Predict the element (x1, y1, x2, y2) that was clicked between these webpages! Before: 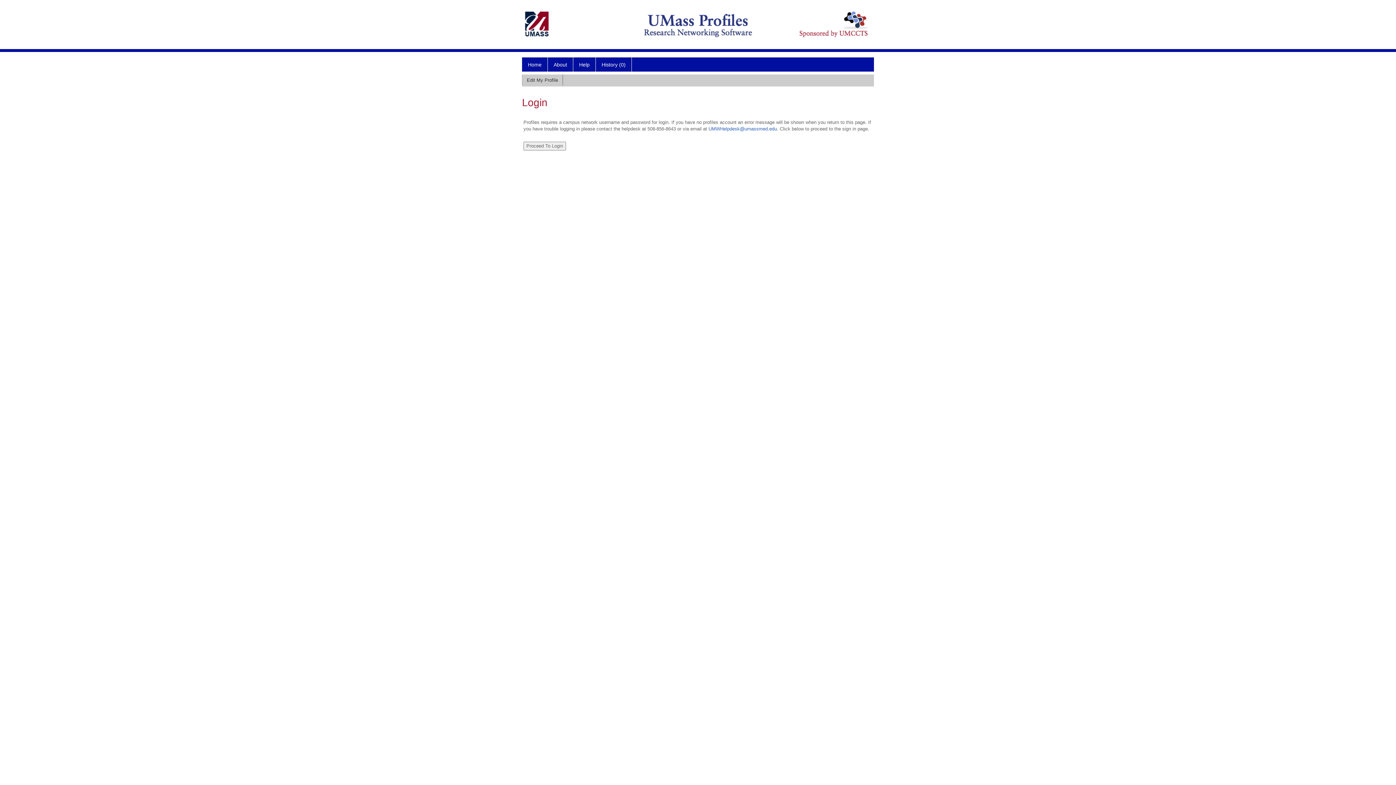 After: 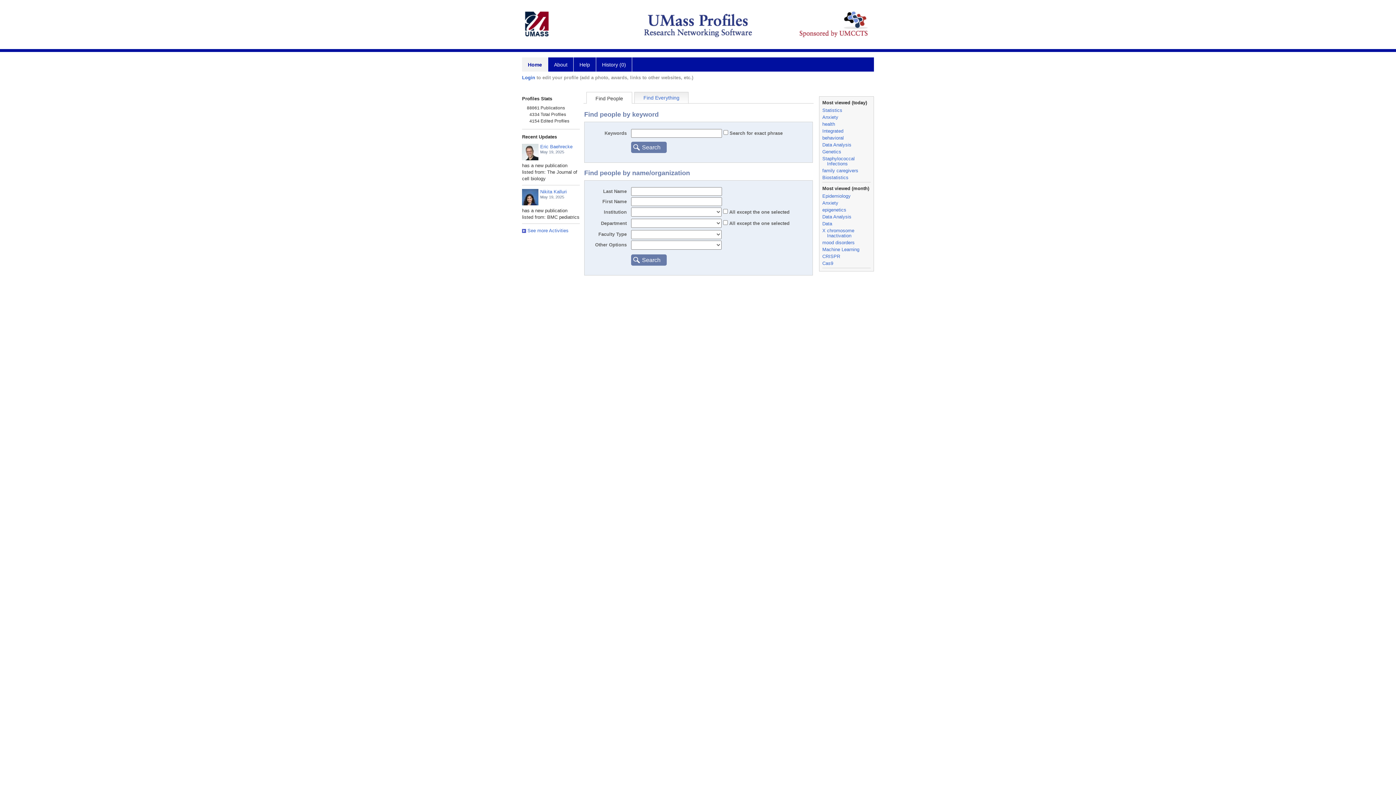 Action: bbox: (596, 57, 632, 71) label: History (0)